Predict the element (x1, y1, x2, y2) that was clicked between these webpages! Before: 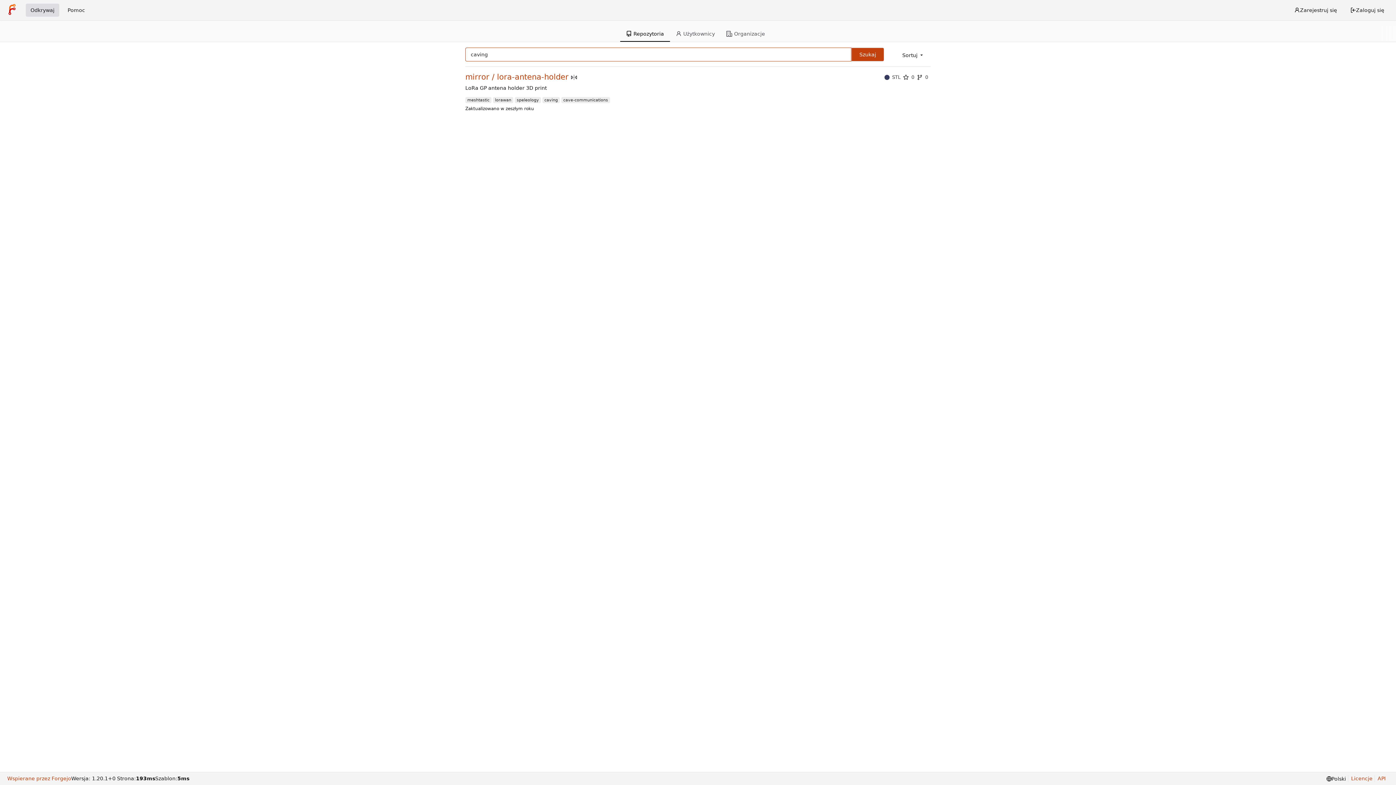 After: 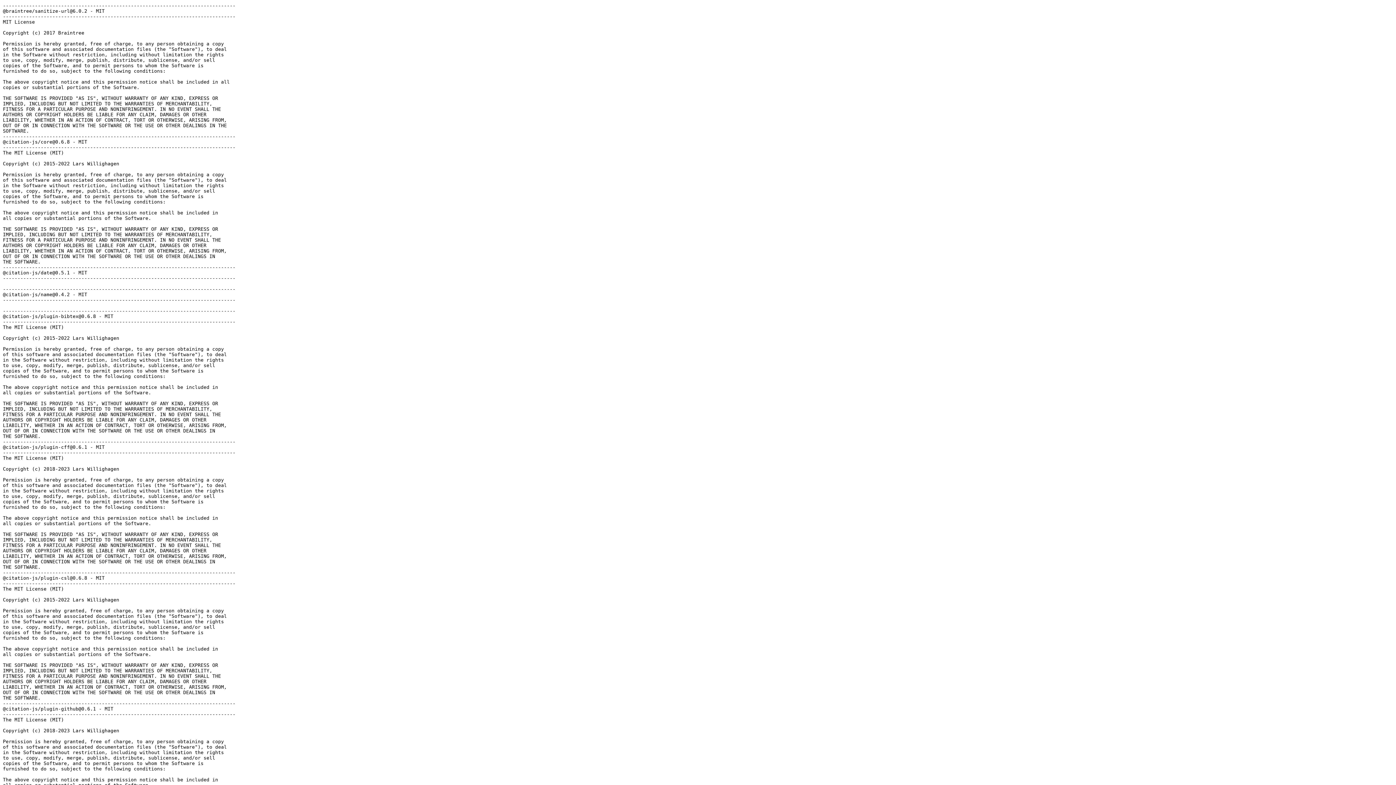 Action: label: Licencje bbox: (1348, 775, 1372, 782)